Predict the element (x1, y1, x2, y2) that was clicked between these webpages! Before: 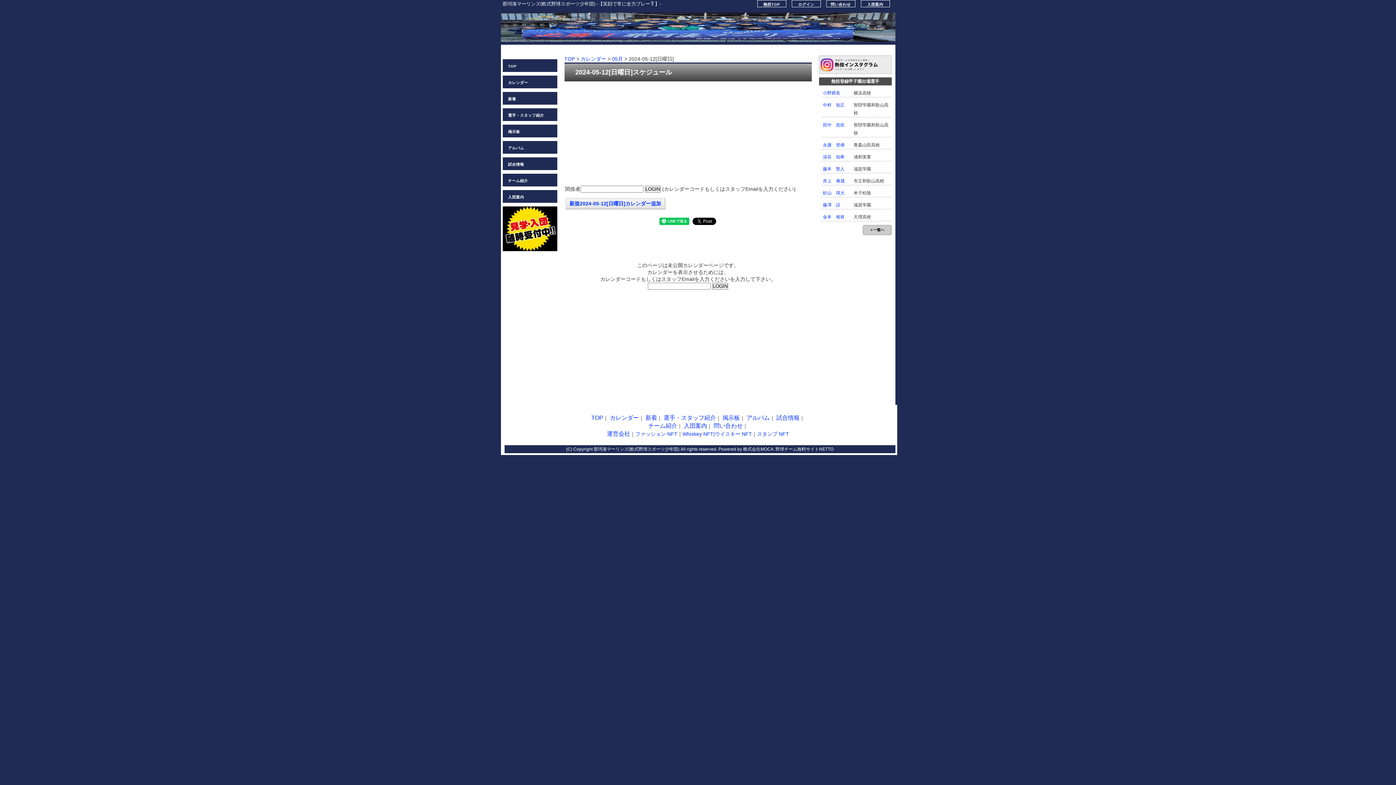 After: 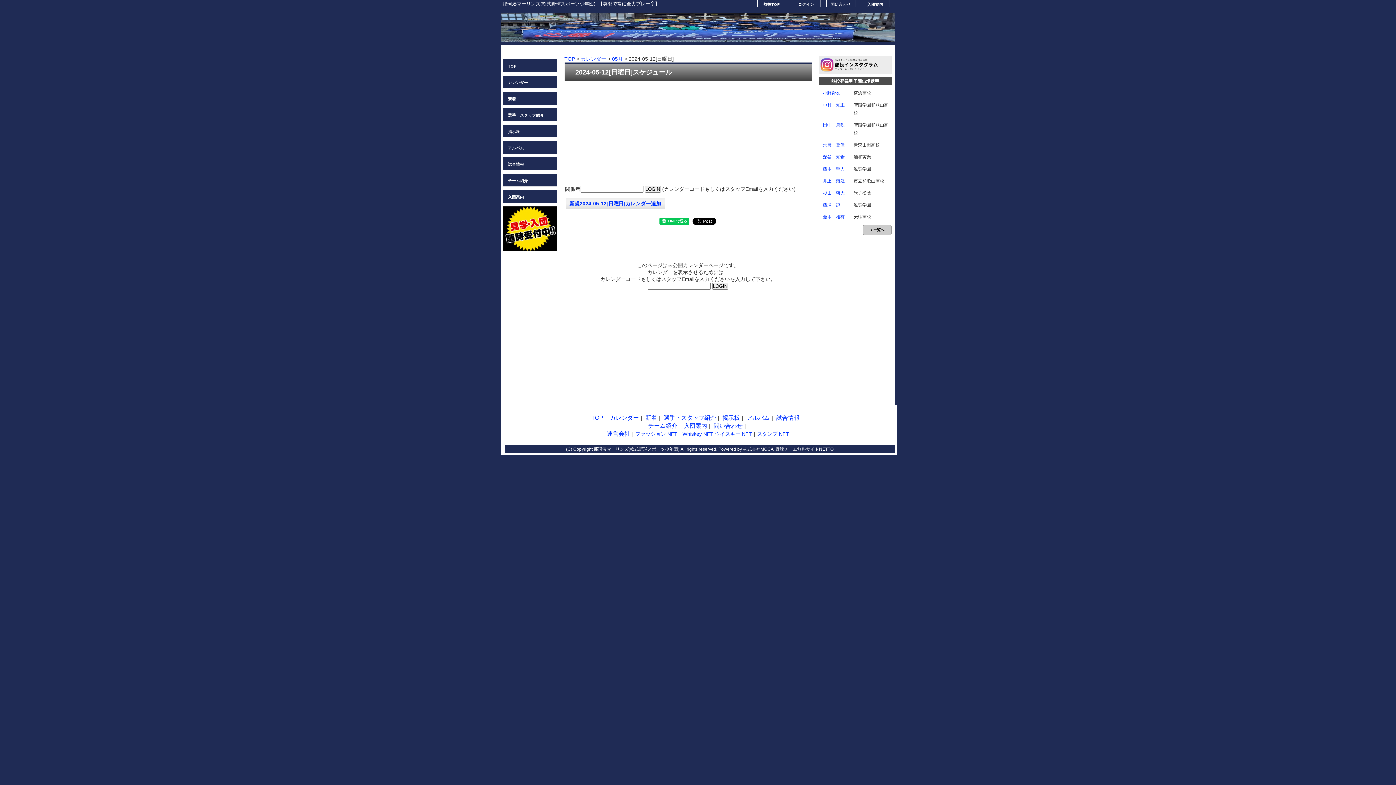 Action: bbox: (823, 202, 840, 207) label: 藤澤　諒